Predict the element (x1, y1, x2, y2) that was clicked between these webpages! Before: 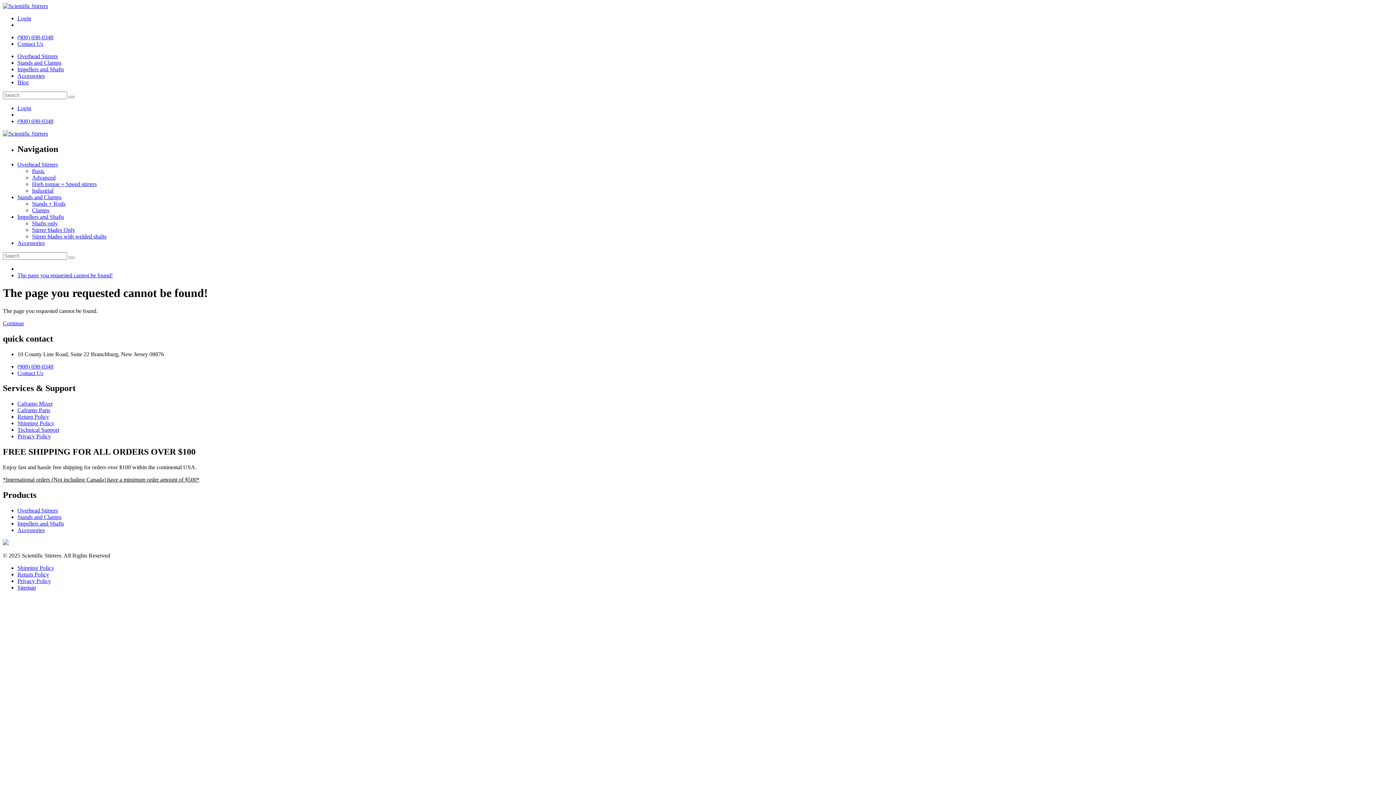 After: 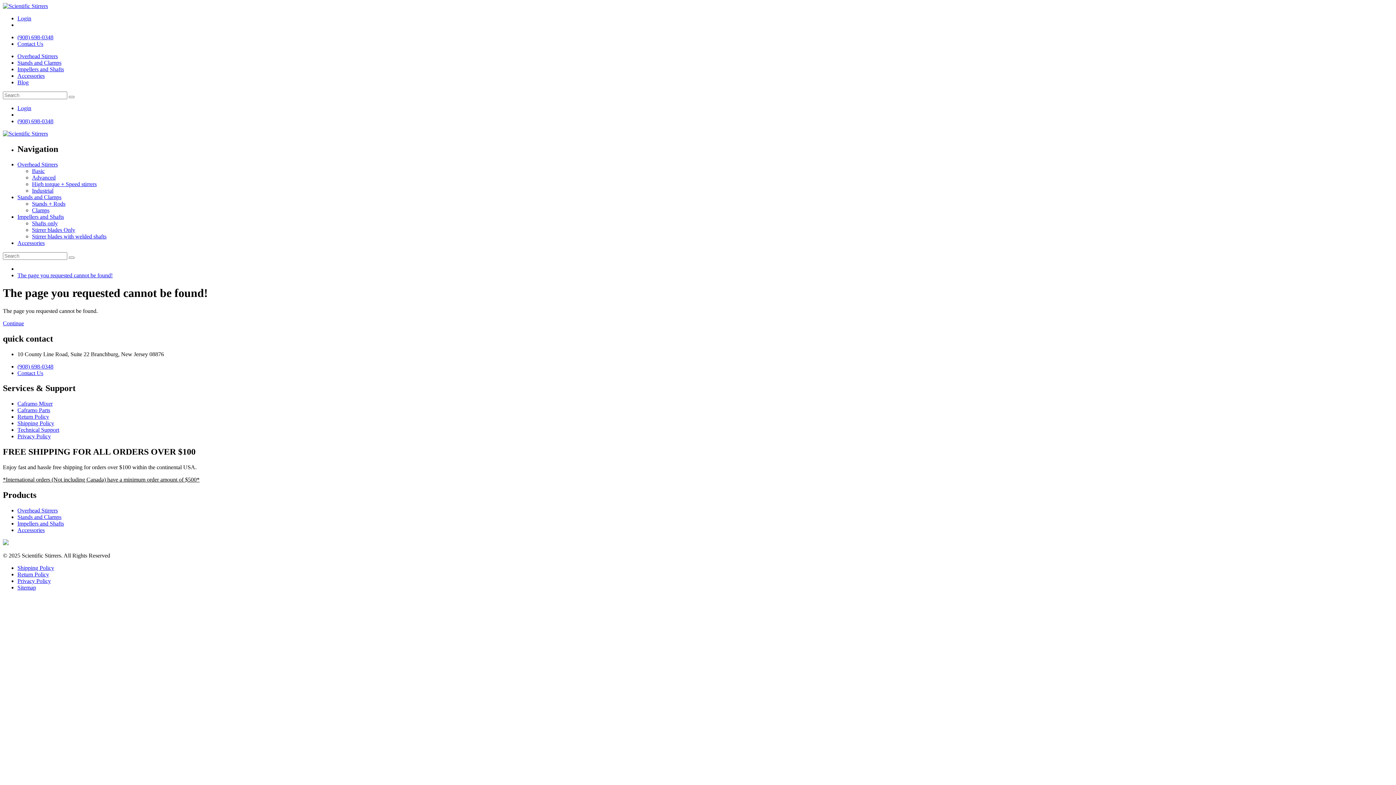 Action: bbox: (17, 194, 61, 200) label: Stands and Clamps